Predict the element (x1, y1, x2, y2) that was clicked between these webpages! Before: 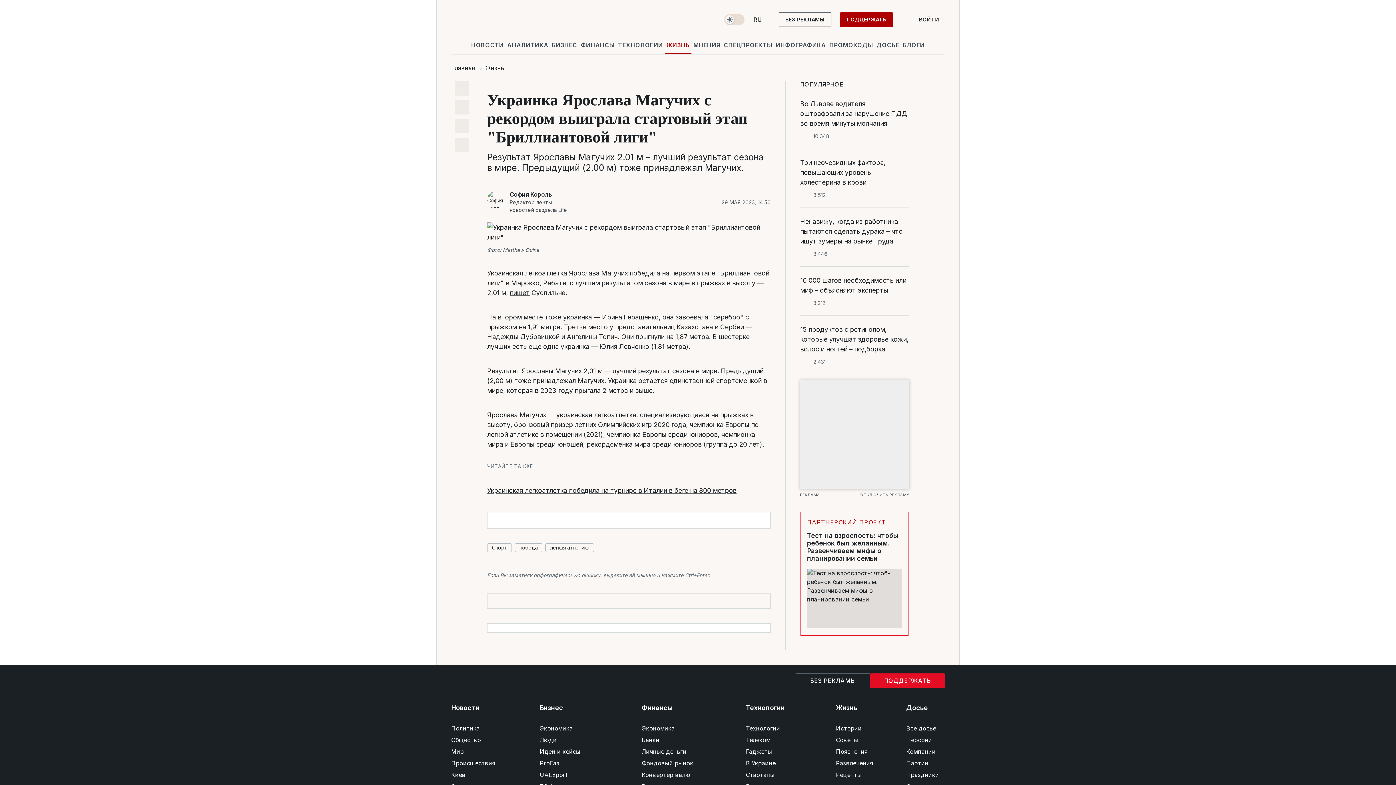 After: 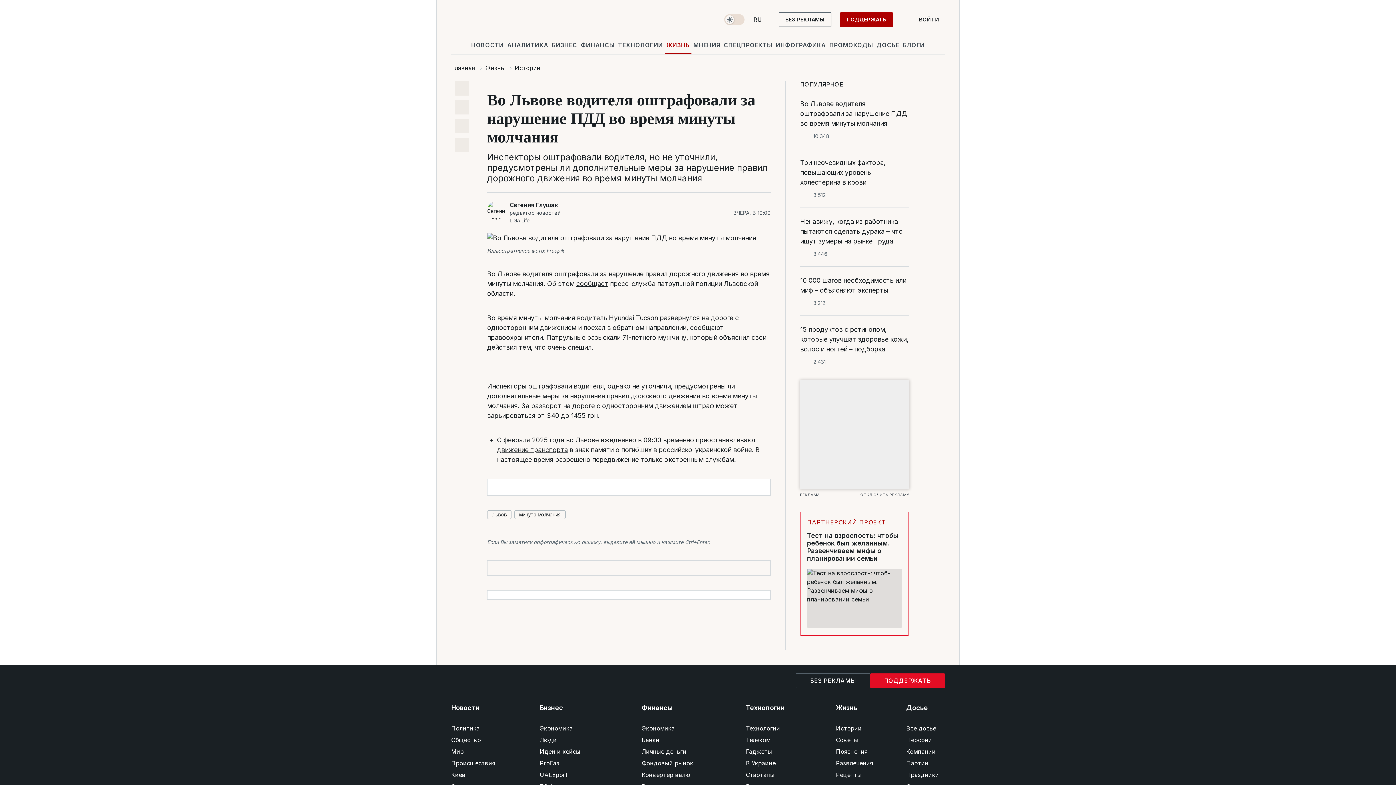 Action: label: Во Львове водителя оштрафовали за нарушение ПДД во время минуты молчания bbox: (800, 98, 909, 128)